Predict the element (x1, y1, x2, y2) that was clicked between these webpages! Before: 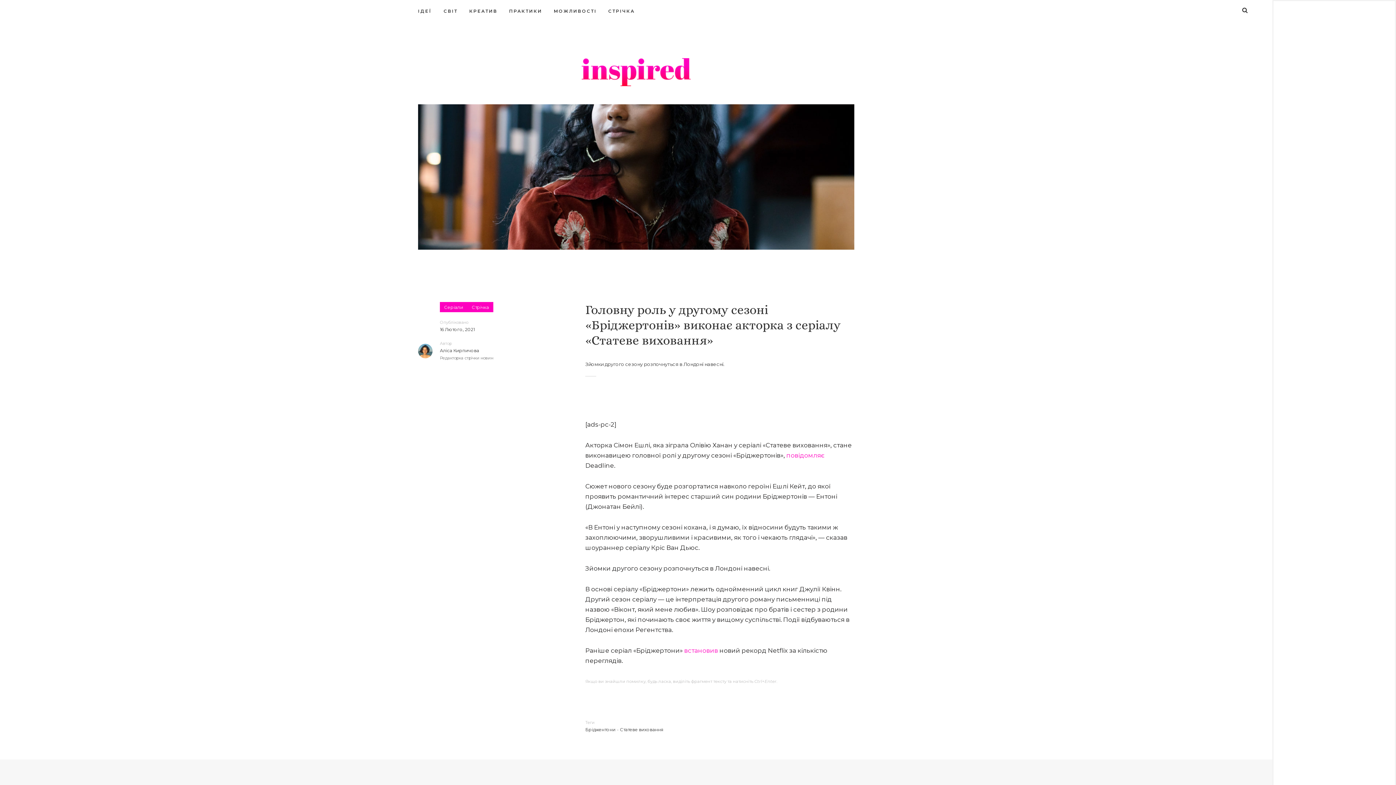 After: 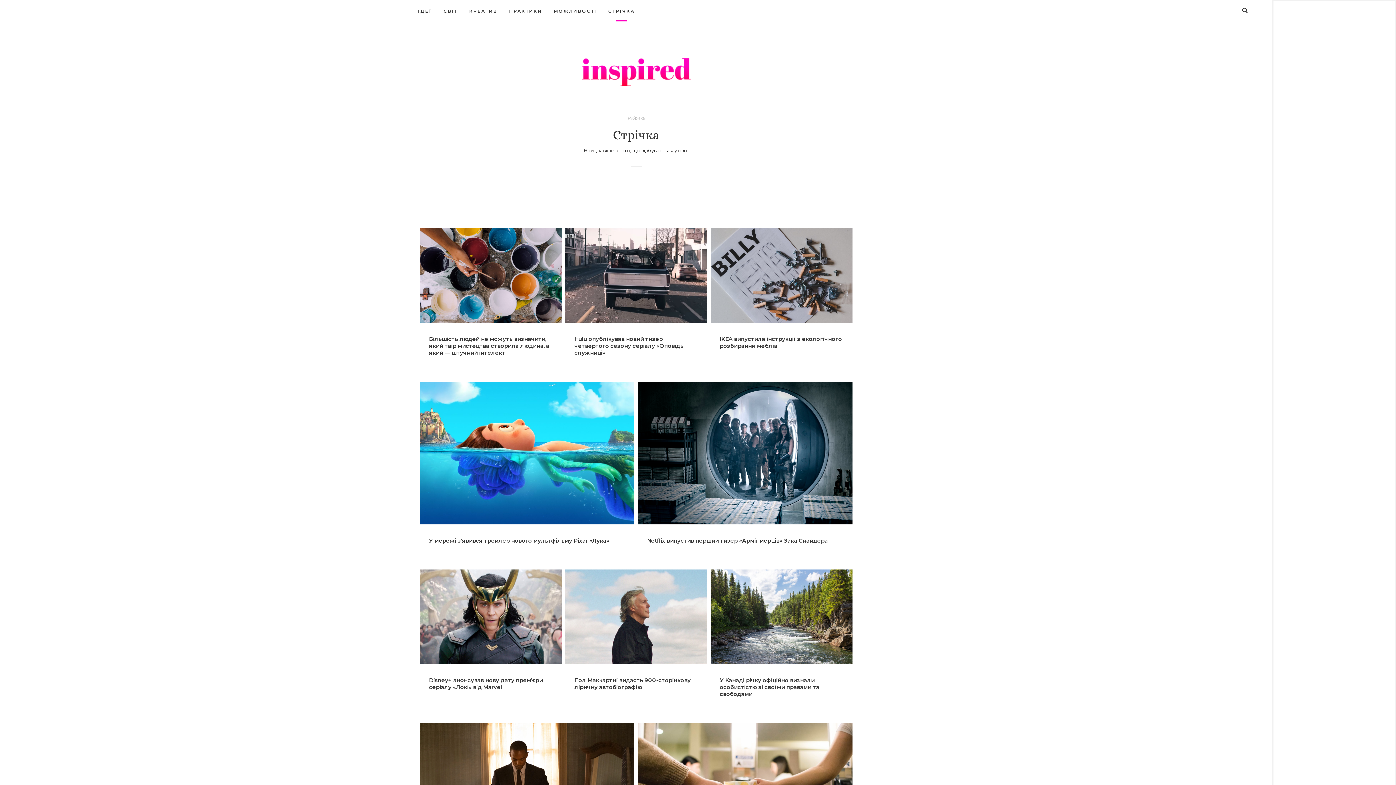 Action: bbox: (467, 302, 493, 312) label: Стрічка